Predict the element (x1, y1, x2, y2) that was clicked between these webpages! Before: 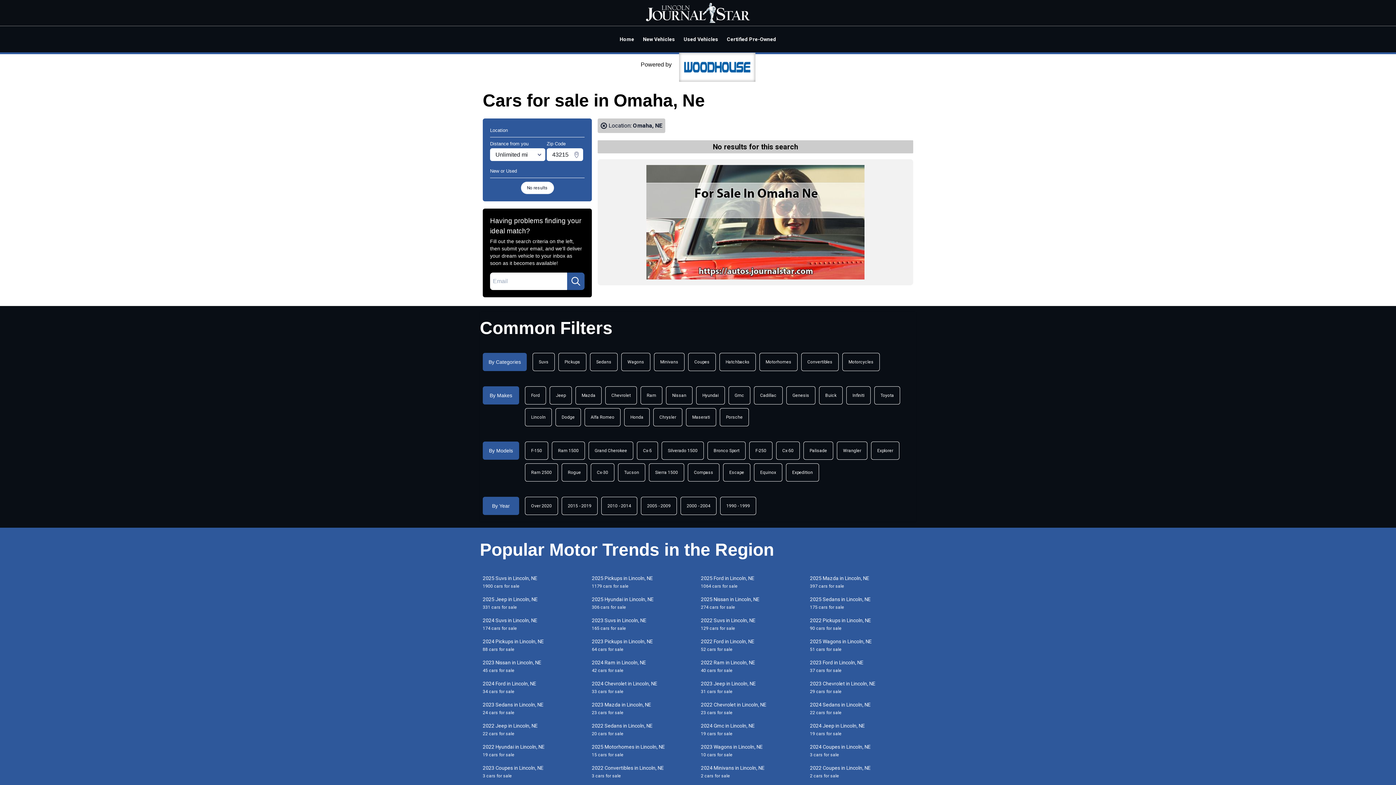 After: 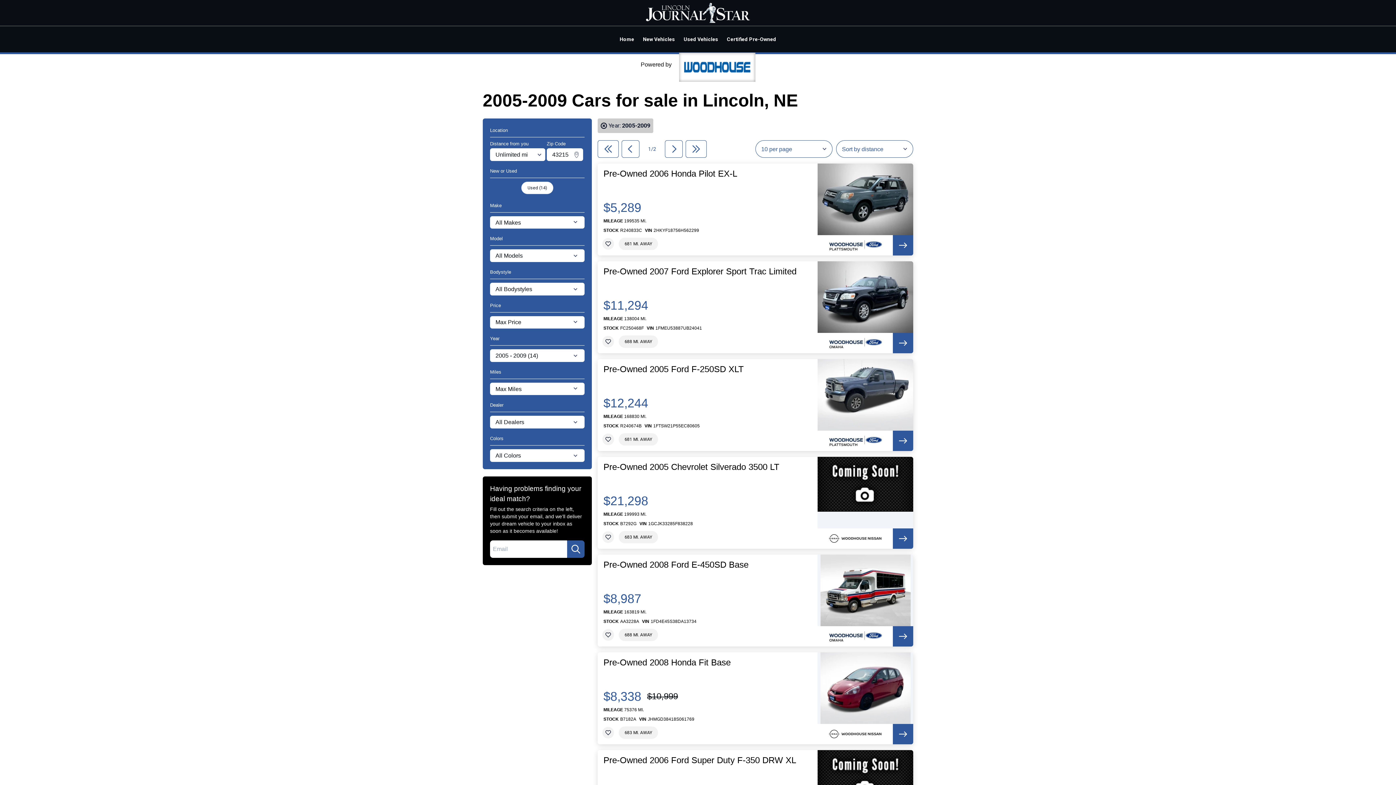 Action: bbox: (641, 497, 677, 515) label: 2005 - 2009